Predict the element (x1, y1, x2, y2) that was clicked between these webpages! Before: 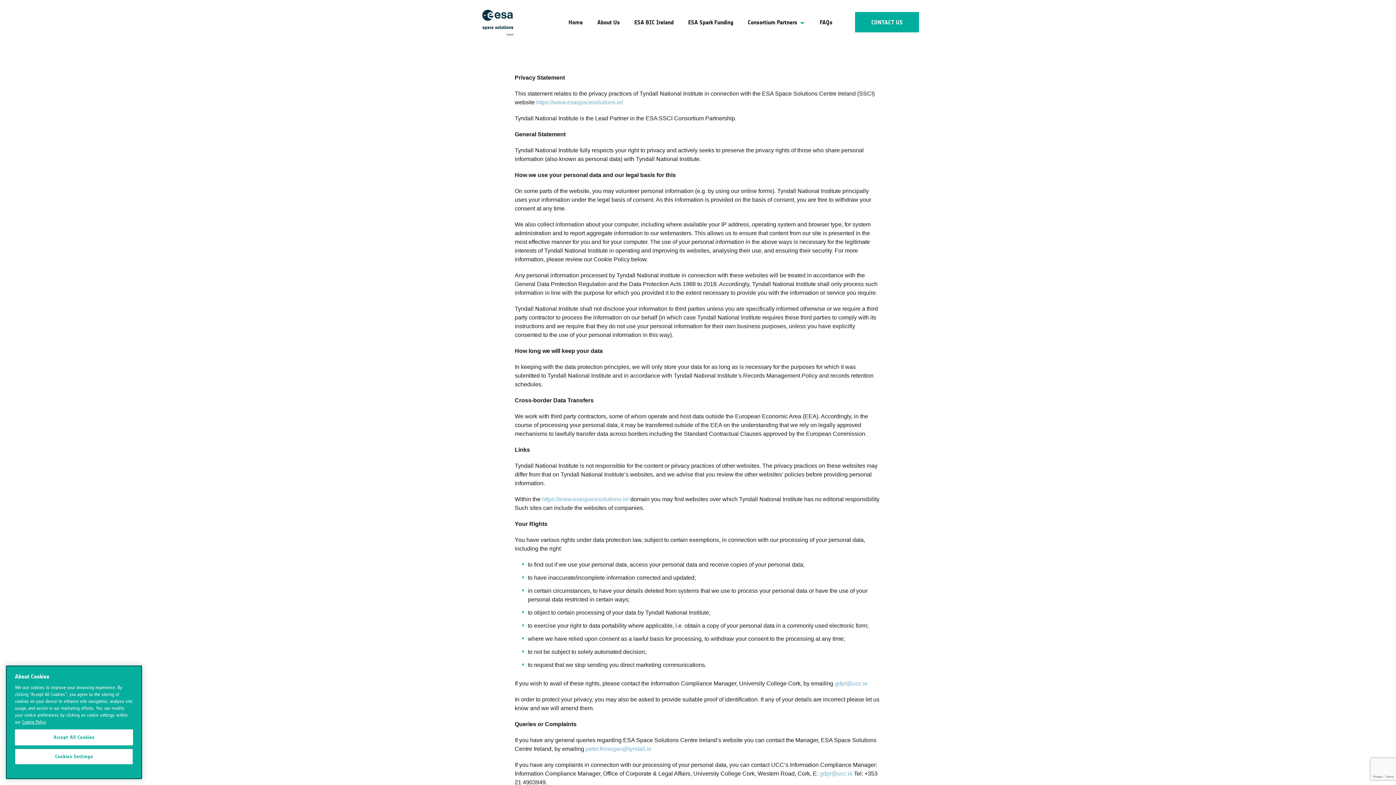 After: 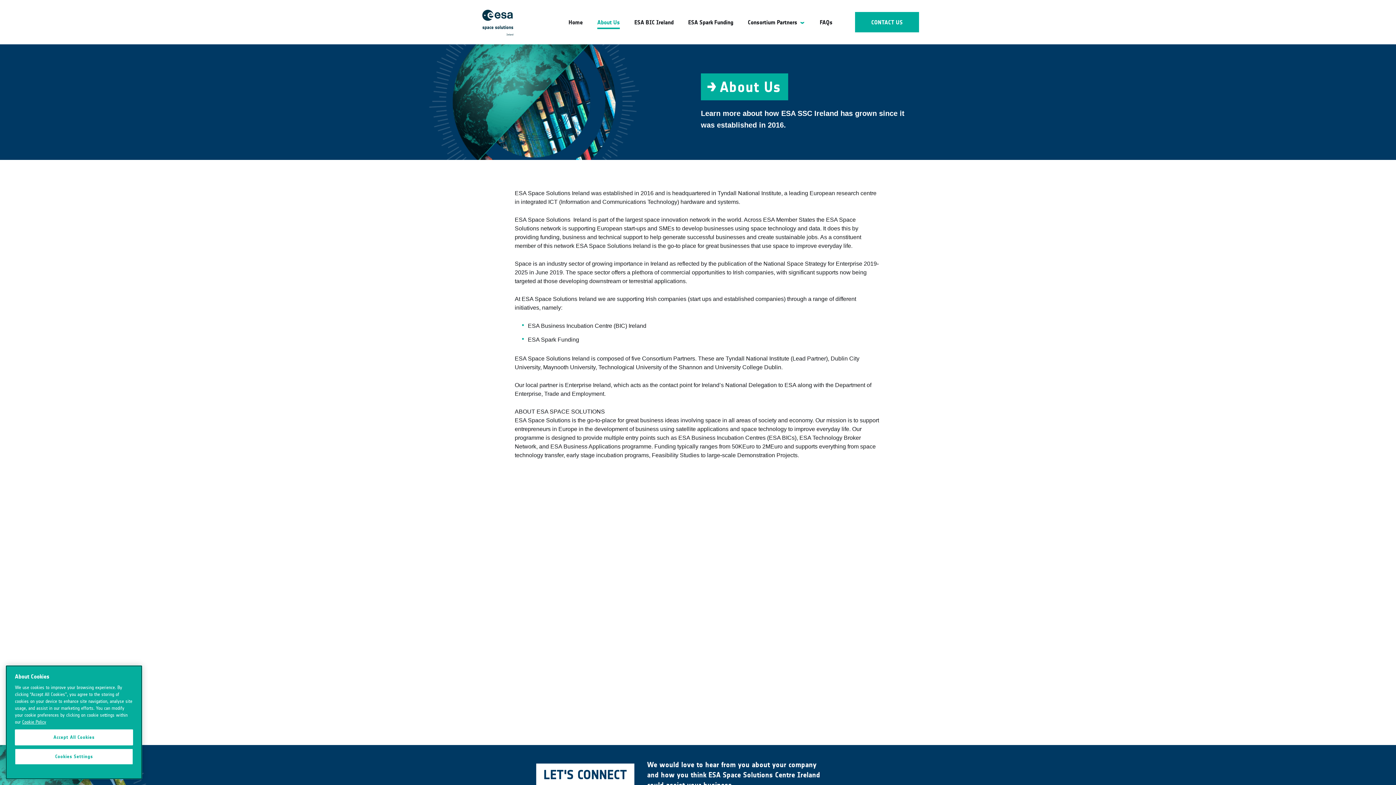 Action: bbox: (597, 16, 620, 28) label: About Us